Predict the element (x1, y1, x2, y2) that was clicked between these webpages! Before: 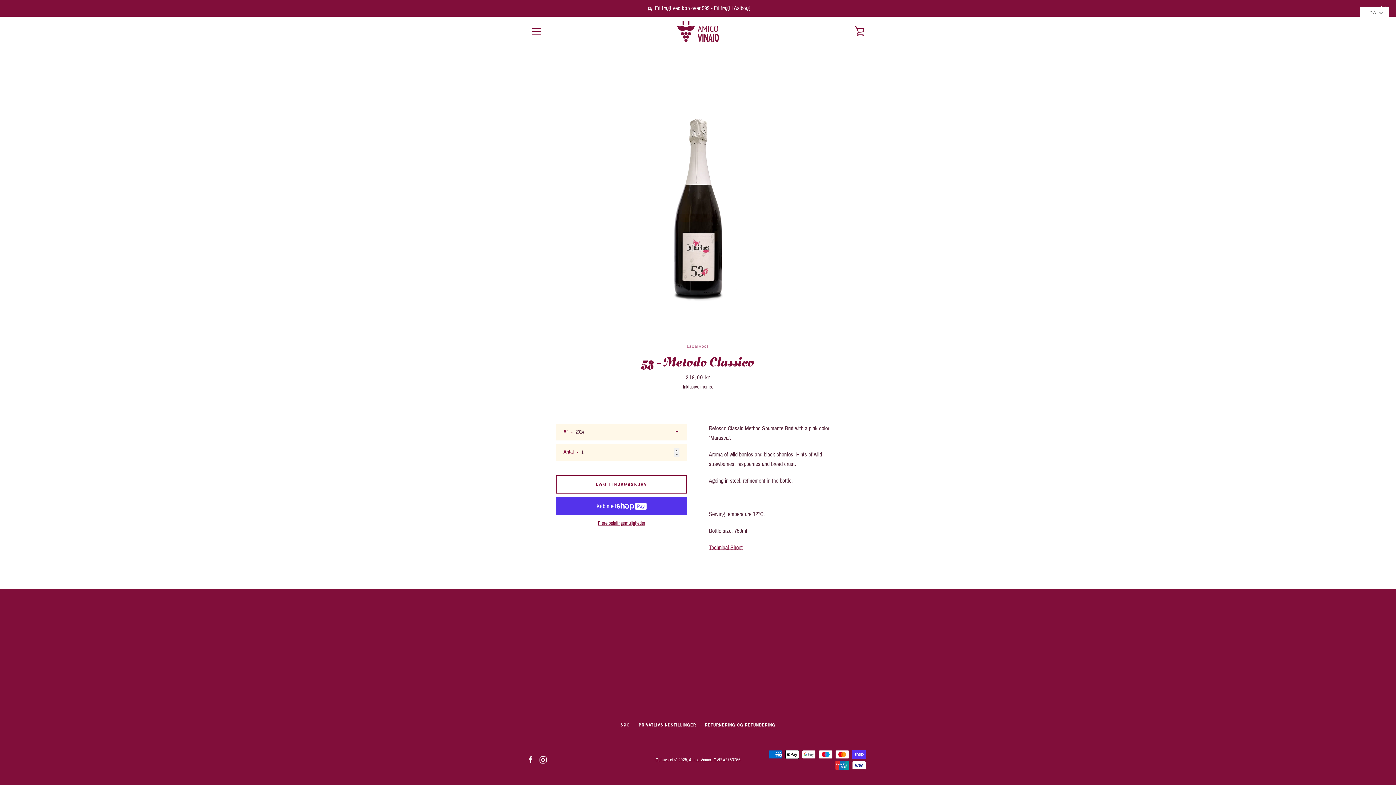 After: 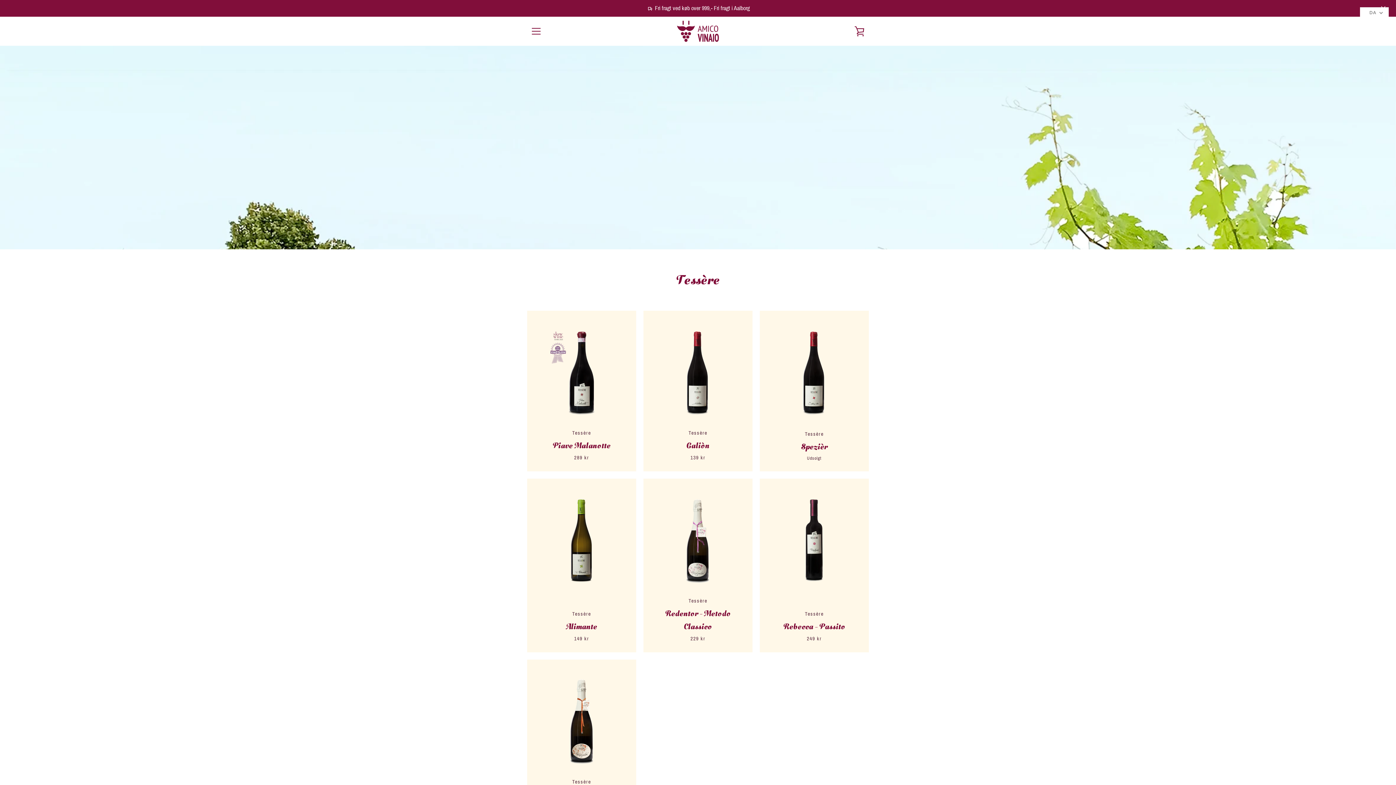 Action: label:  Fri fragt ved køb over 999,- Fri fragt i Aalborg bbox: (0, 0, 1396, 16)